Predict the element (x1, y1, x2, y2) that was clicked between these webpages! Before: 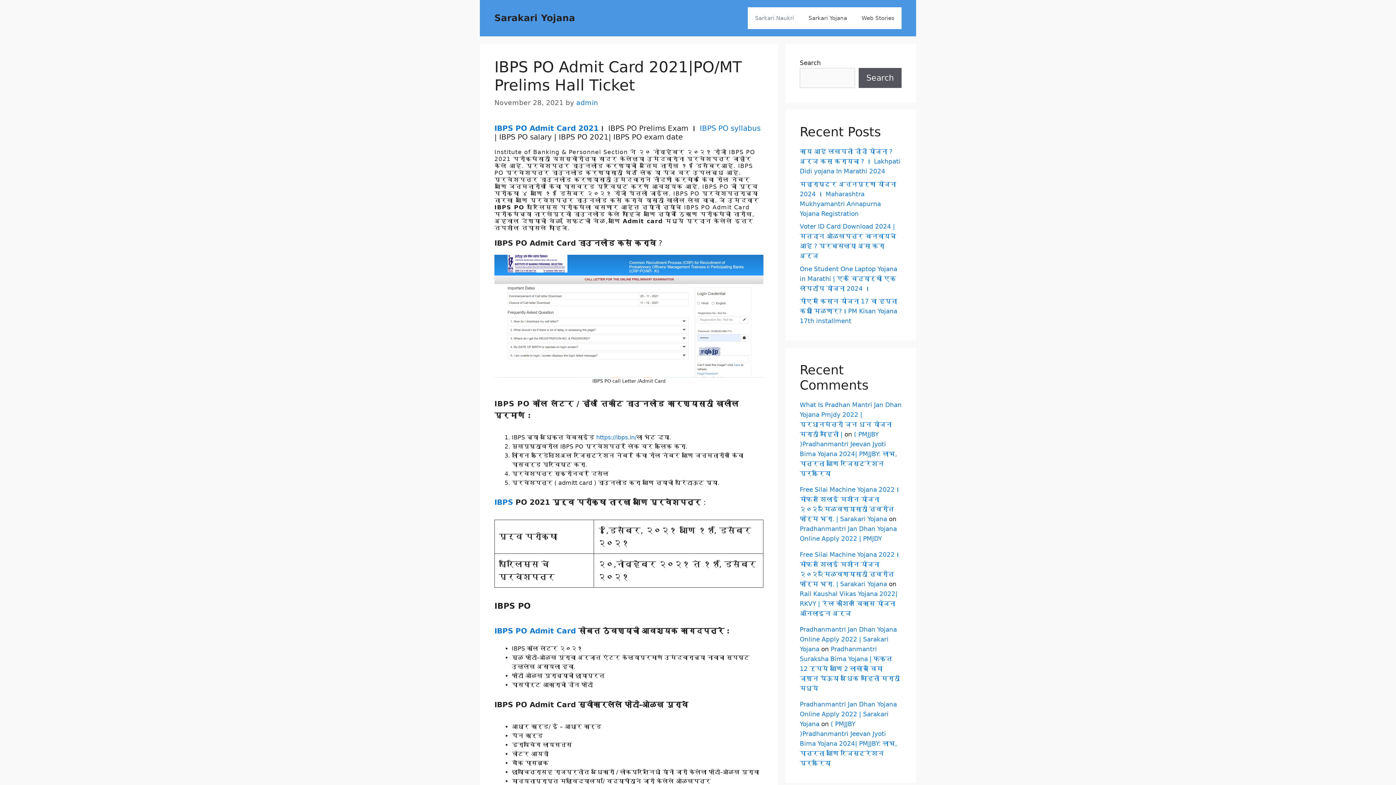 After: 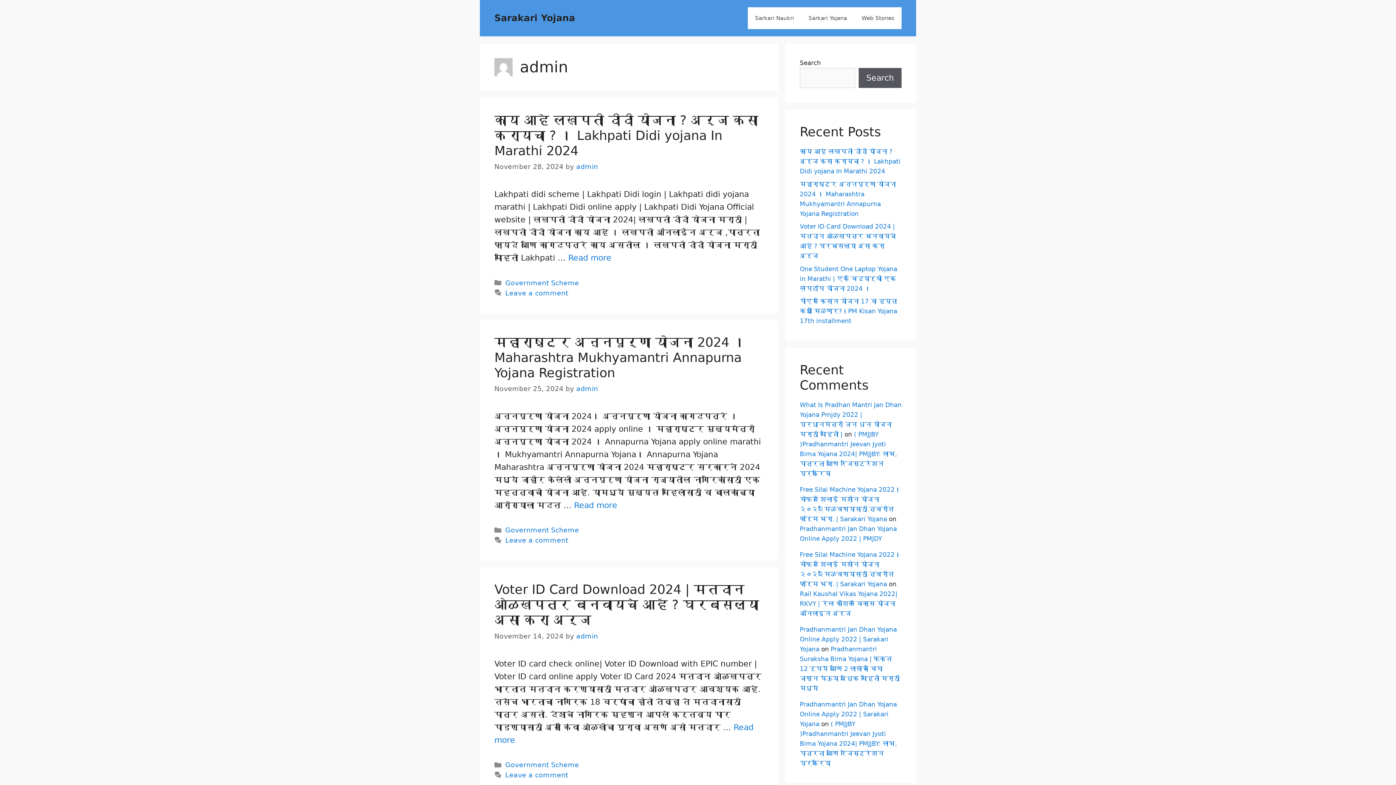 Action: bbox: (576, 99, 598, 106) label: admin